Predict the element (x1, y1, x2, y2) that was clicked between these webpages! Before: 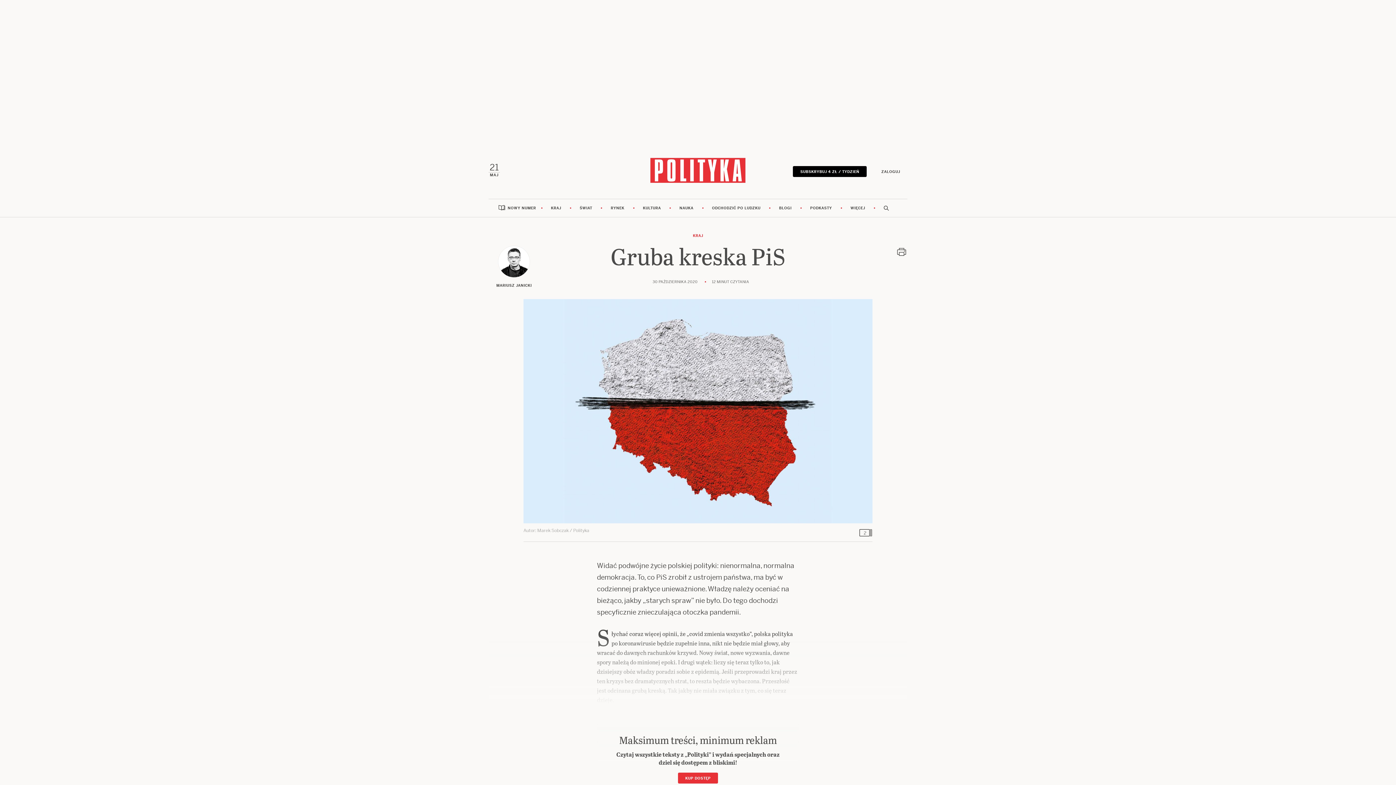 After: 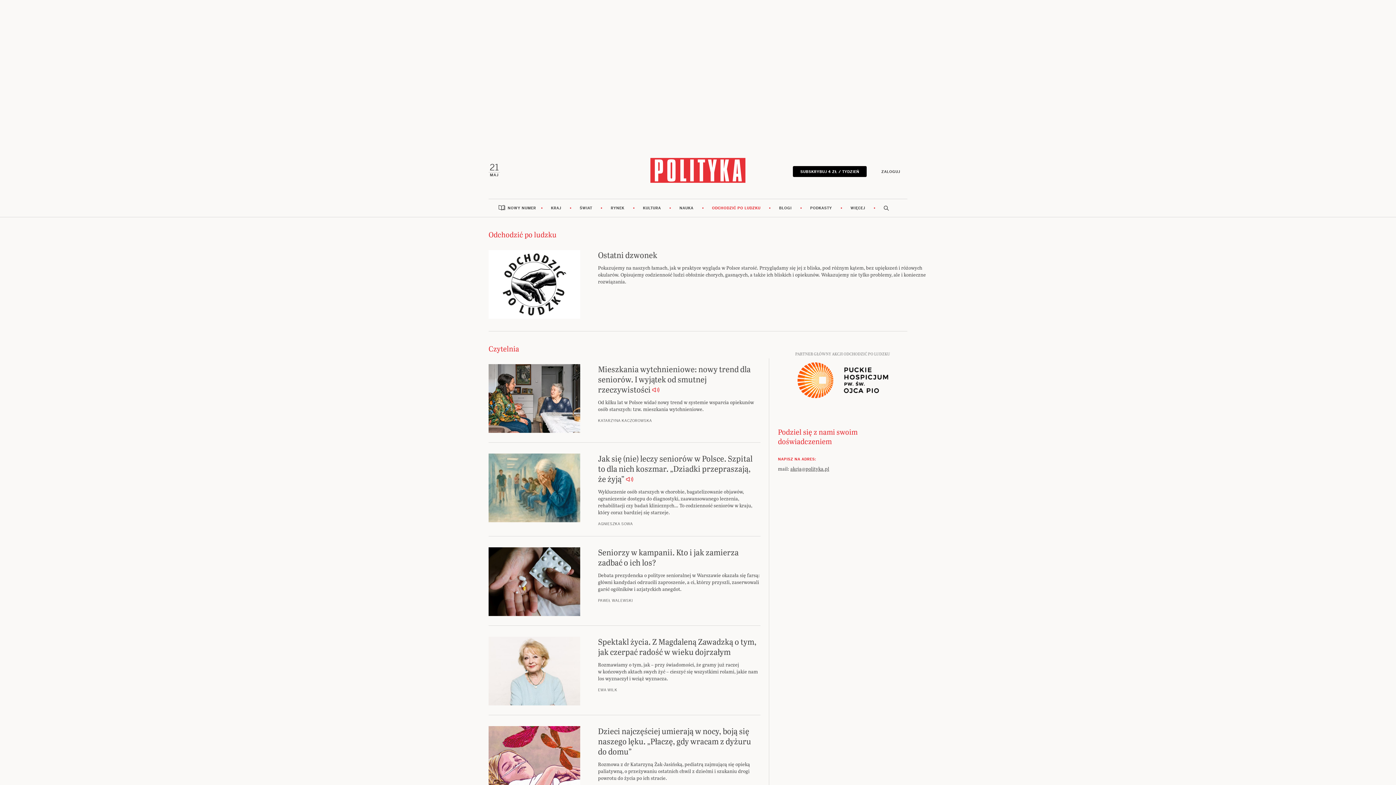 Action: label: ODCHODZIĆ PO LUDZKU bbox: (703, 199, 769, 217)